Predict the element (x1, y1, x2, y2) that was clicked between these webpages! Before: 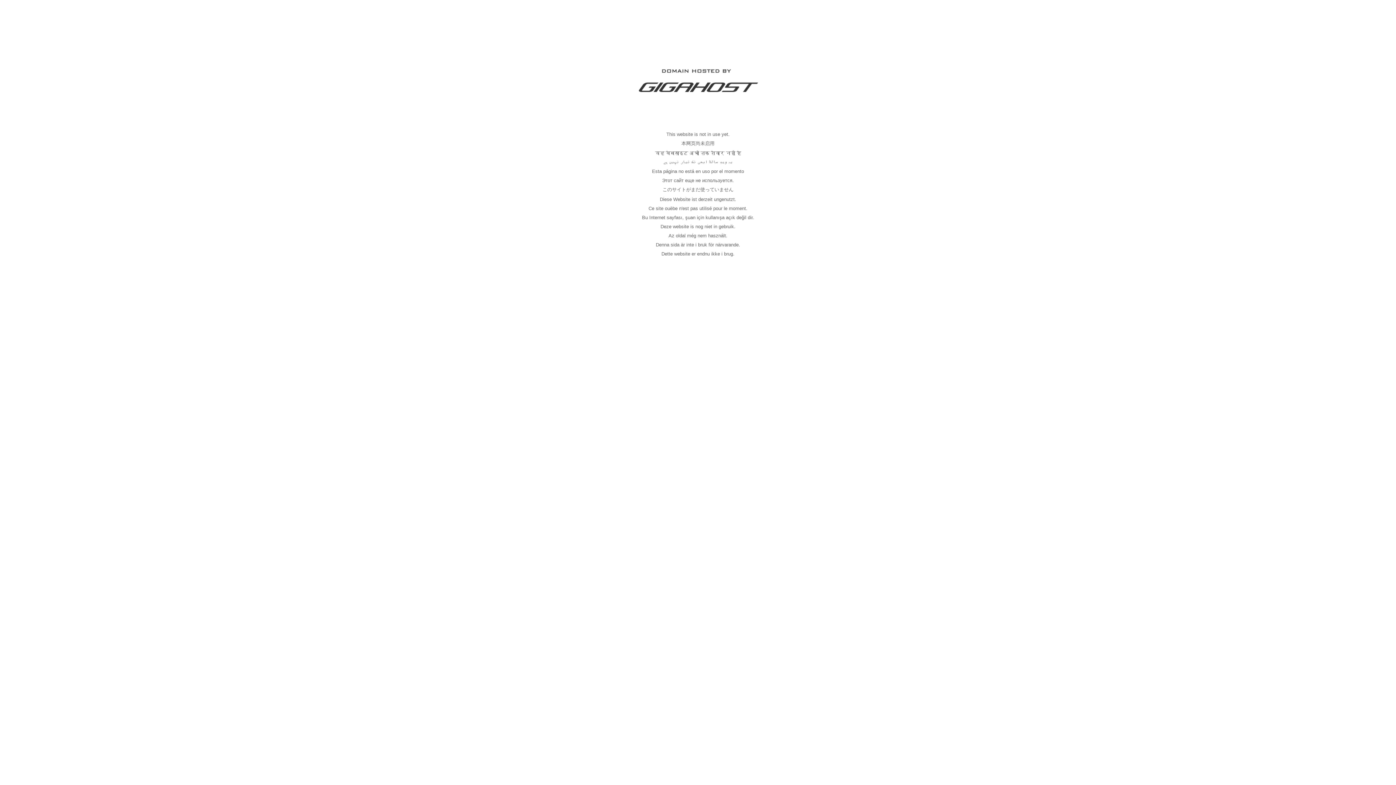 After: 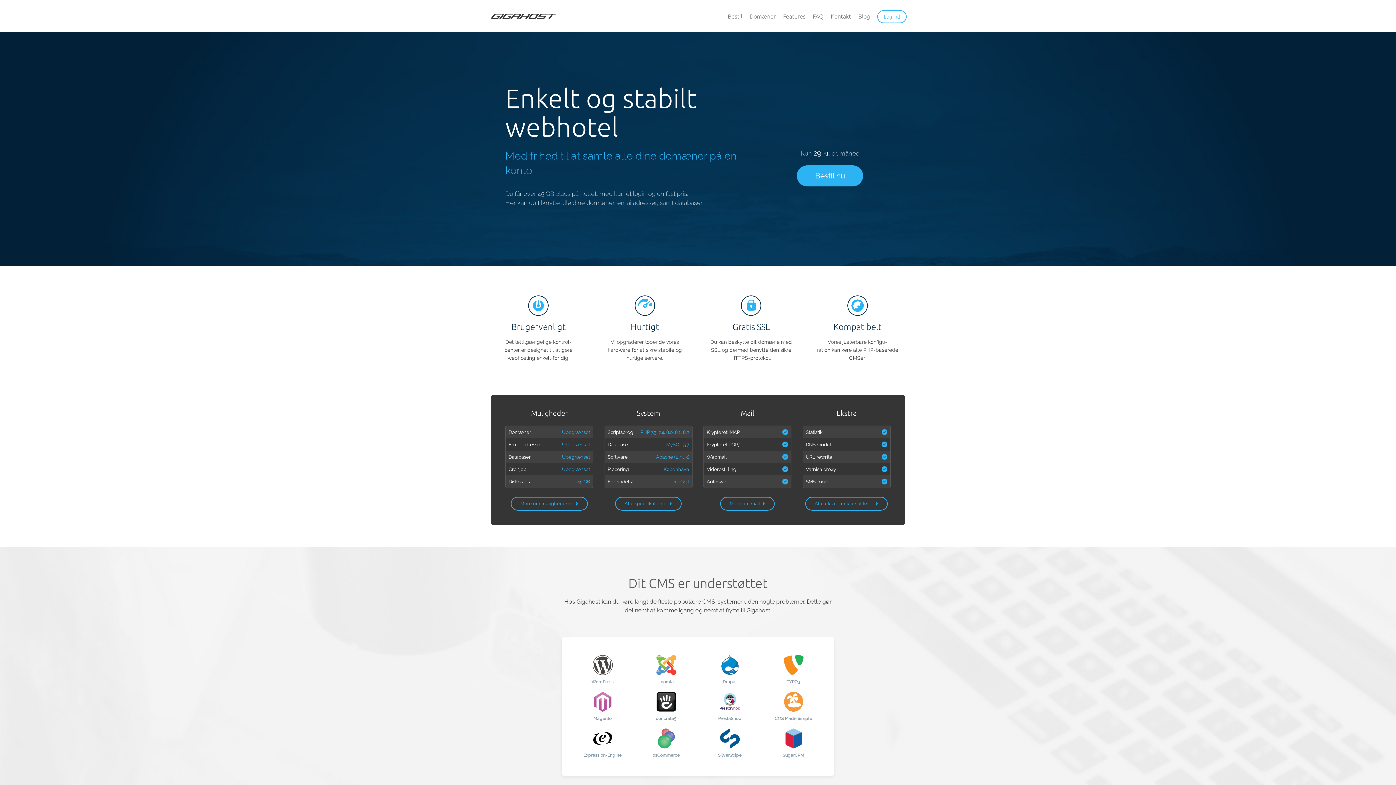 Action: bbox: (637, 89, 758, 95)